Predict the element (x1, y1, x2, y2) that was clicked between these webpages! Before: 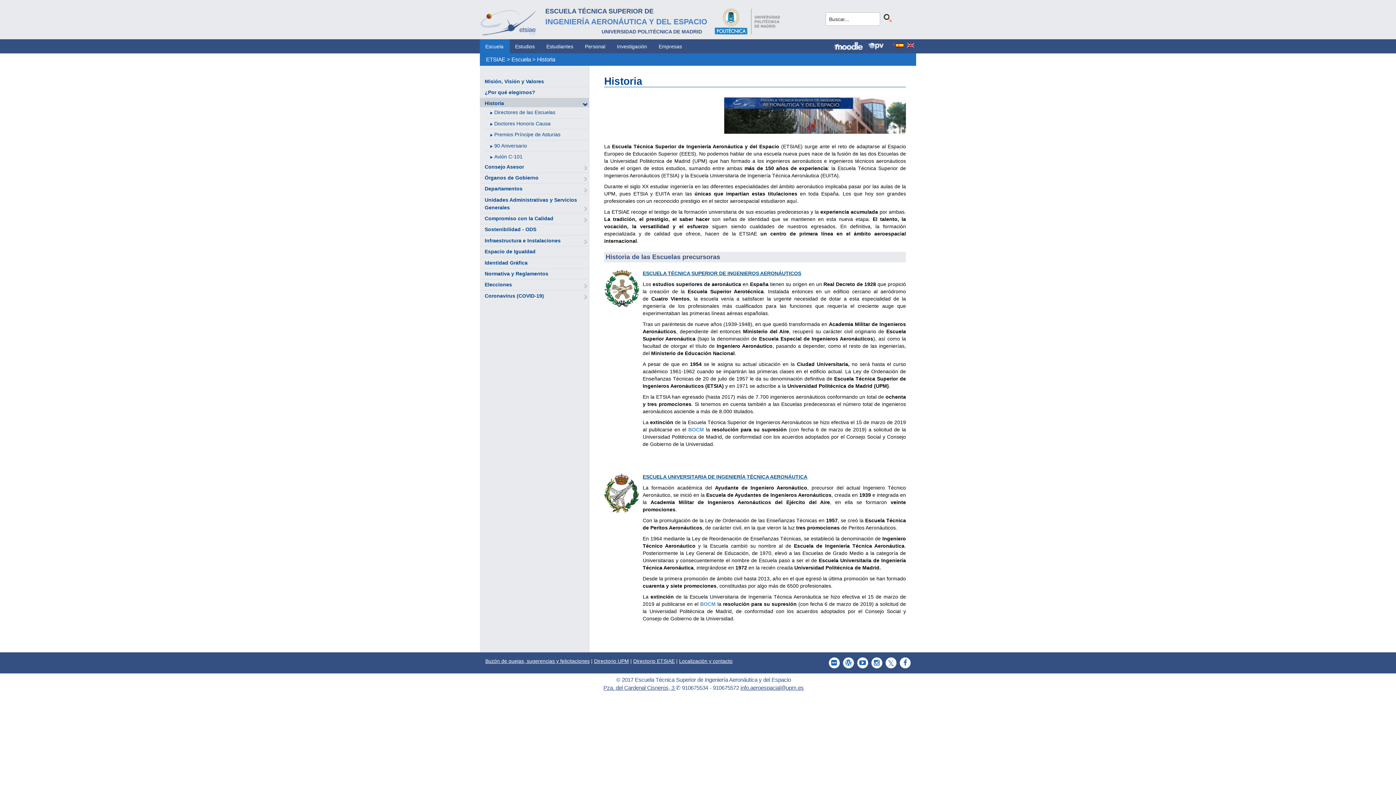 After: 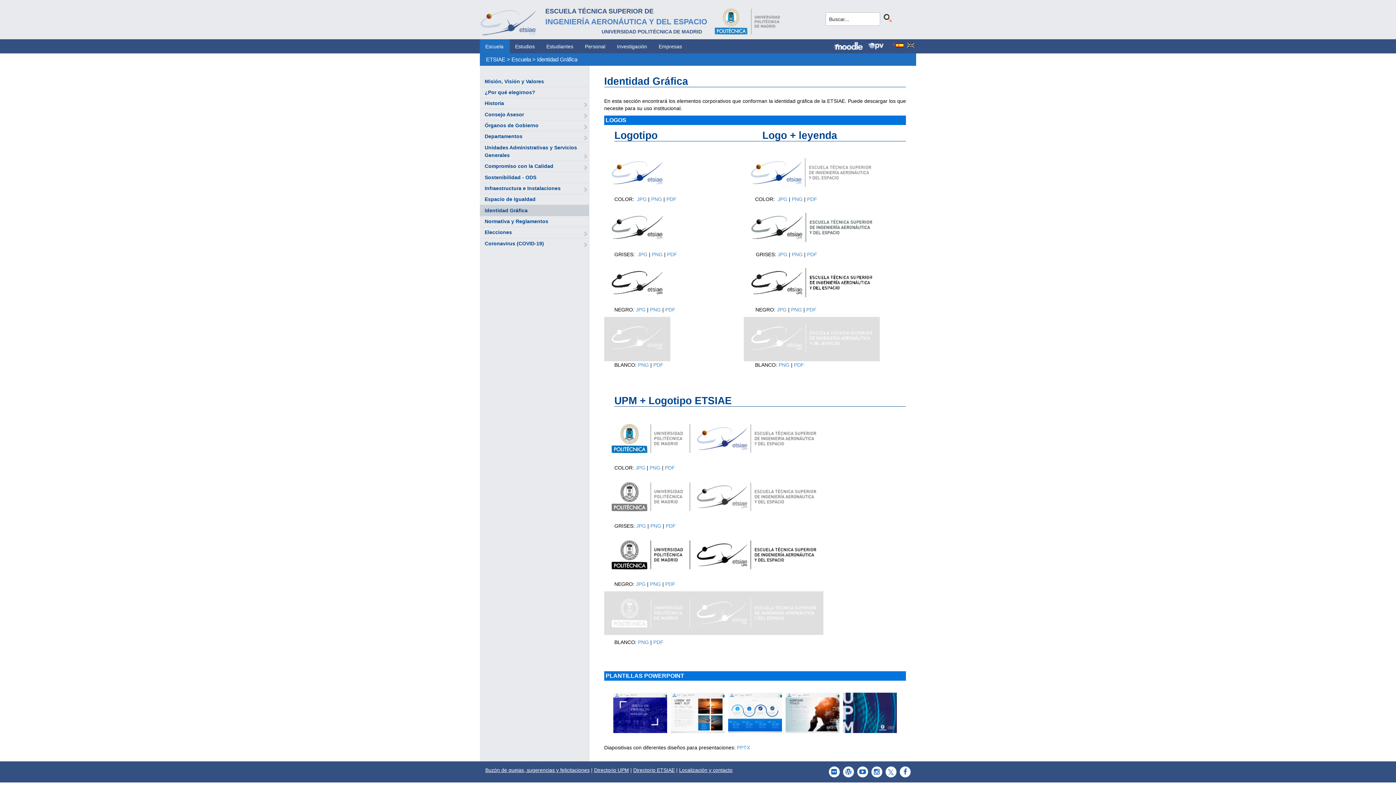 Action: bbox: (484, 259, 527, 265) label: Identidad Gráfica